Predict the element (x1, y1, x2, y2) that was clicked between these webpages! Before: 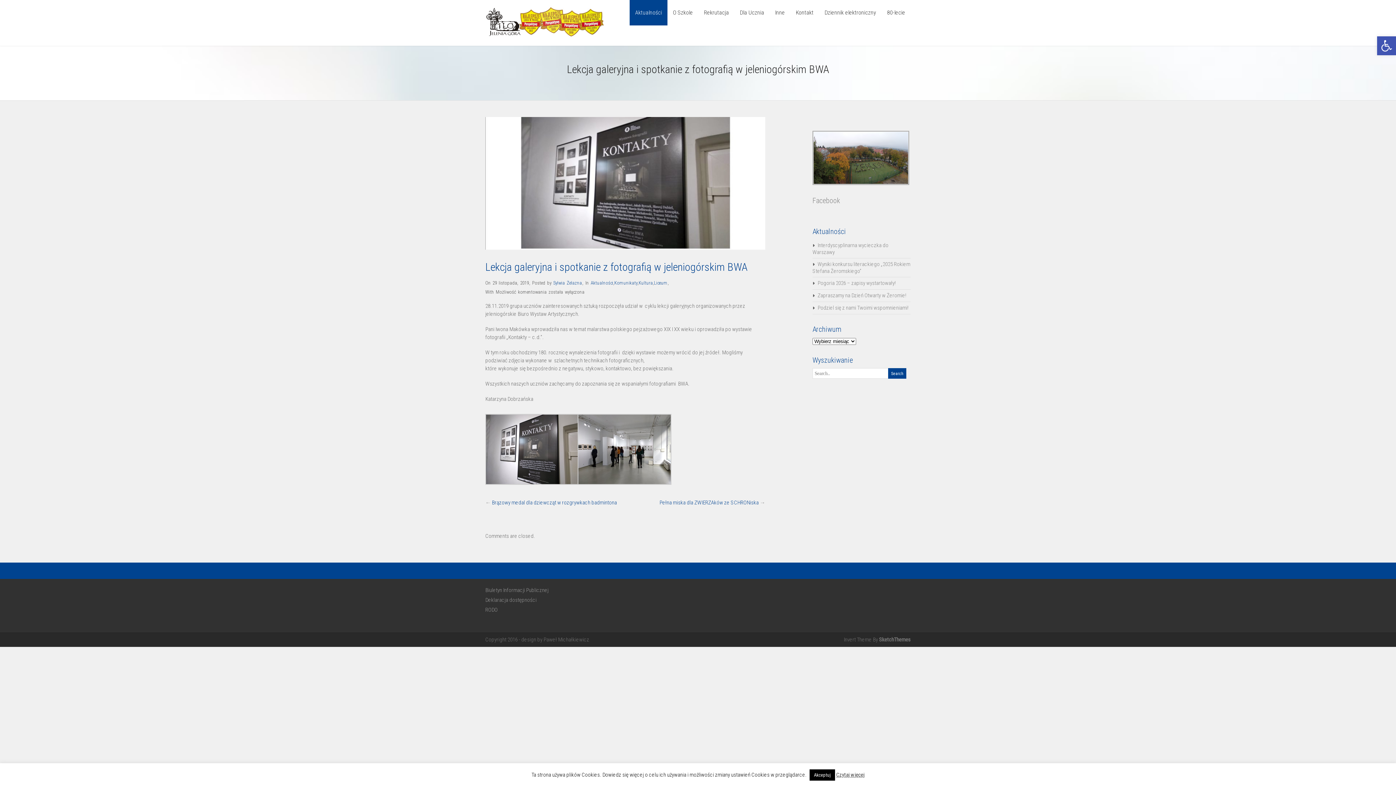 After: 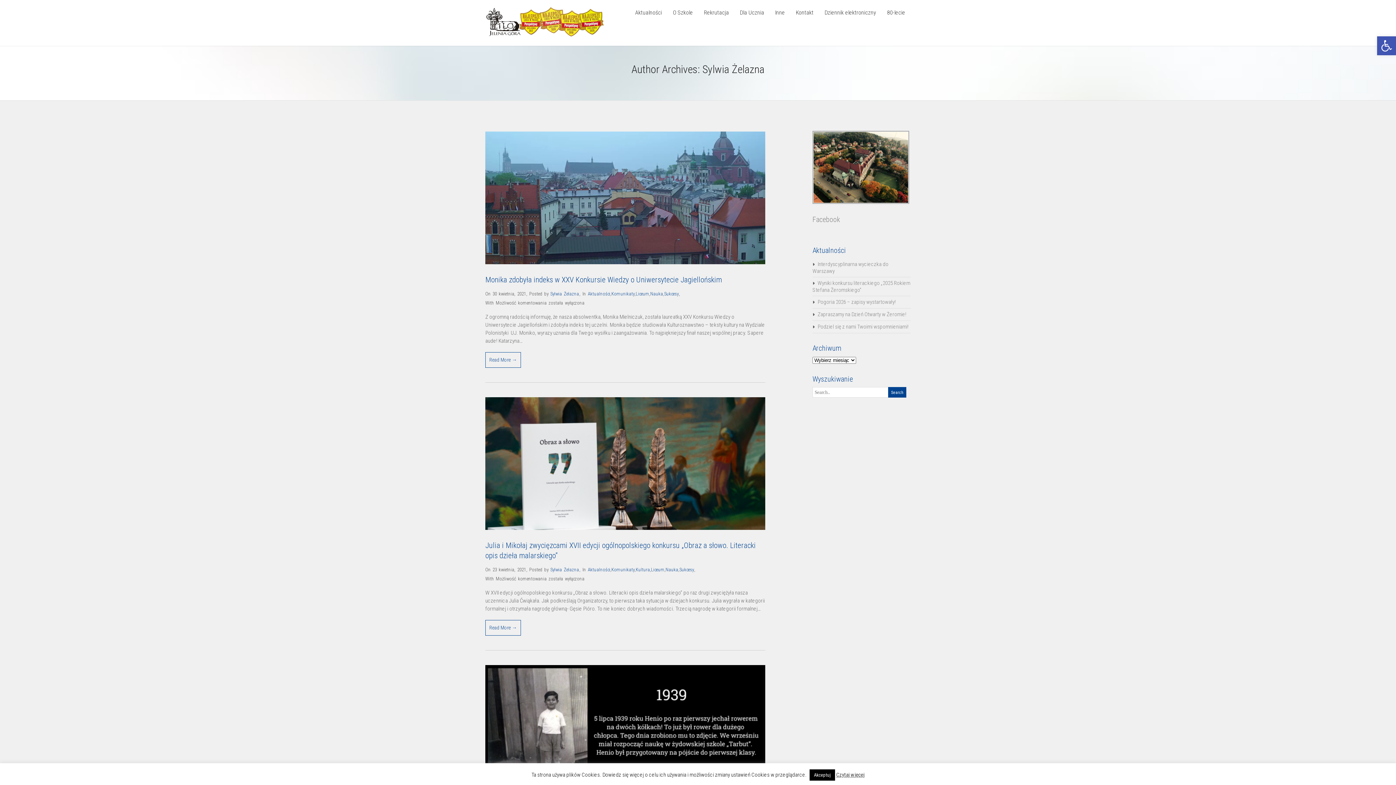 Action: label: Sylwia Żelazna bbox: (553, 280, 582, 285)